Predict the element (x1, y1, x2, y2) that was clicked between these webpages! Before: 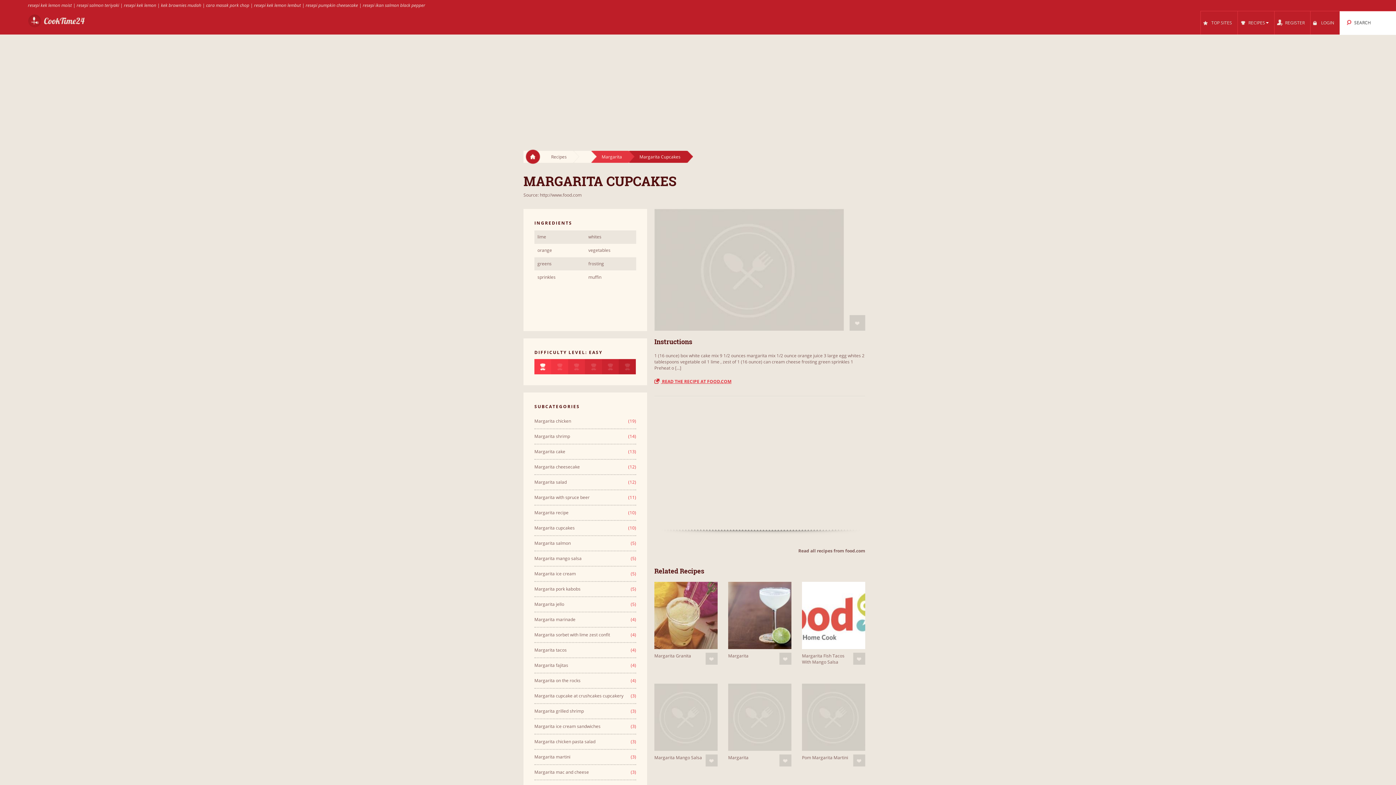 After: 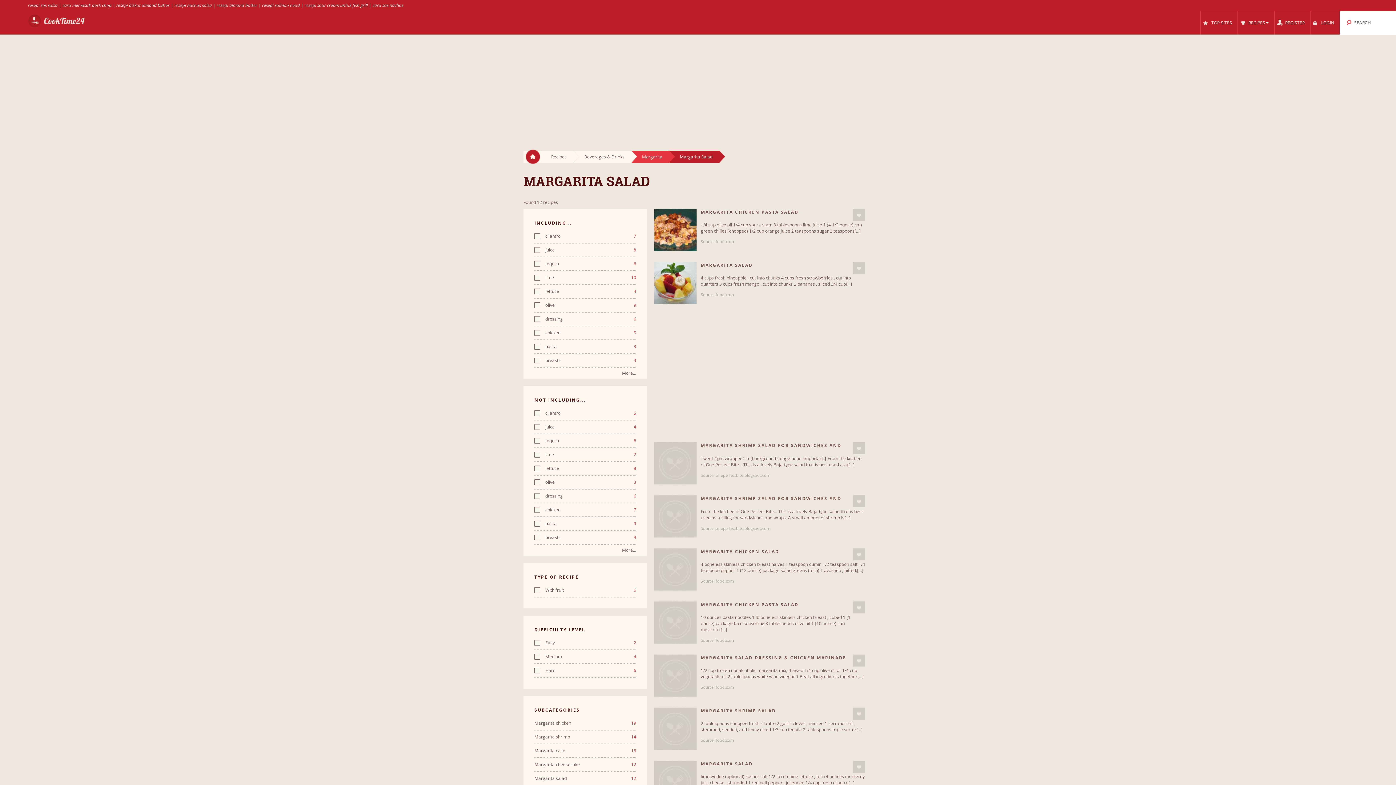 Action: label: Margarita salad
(12) bbox: (534, 479, 566, 485)